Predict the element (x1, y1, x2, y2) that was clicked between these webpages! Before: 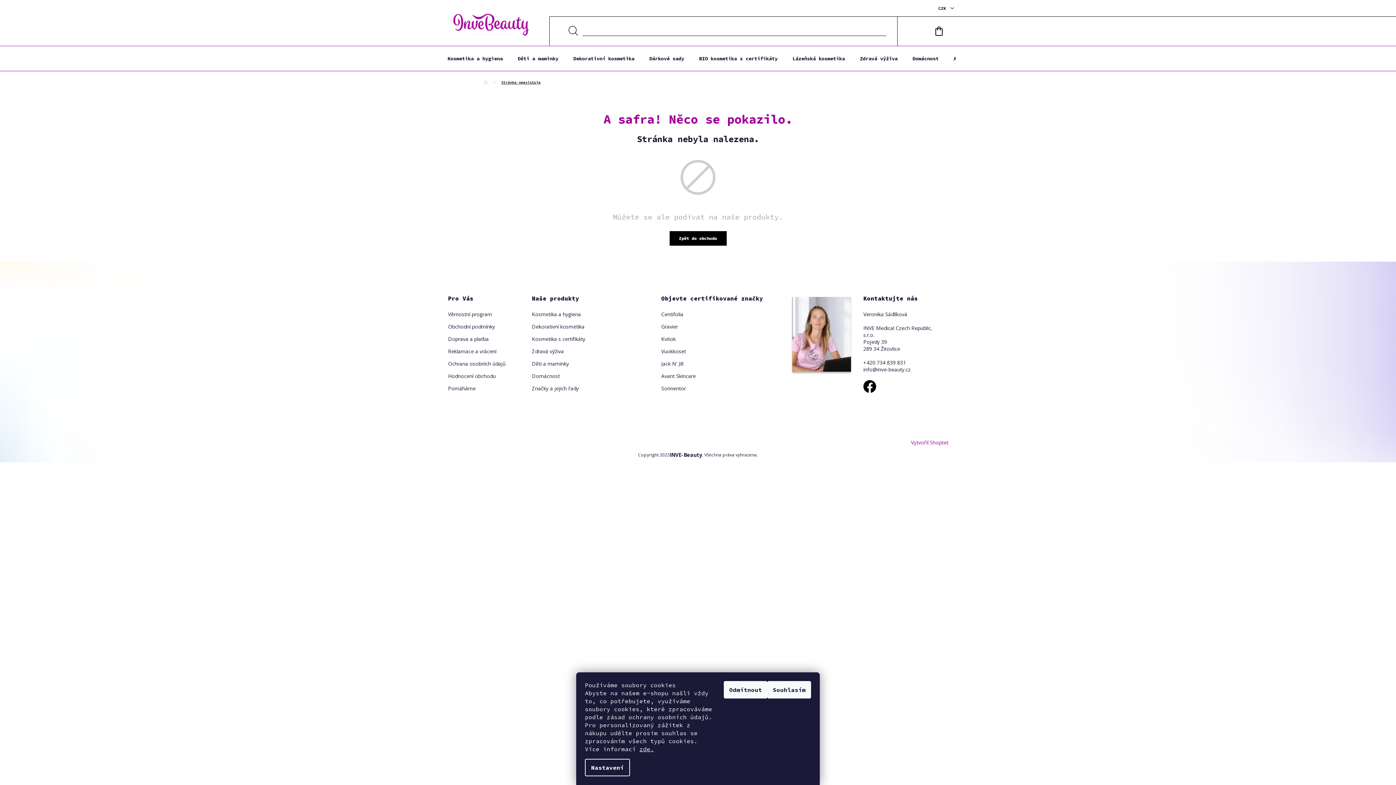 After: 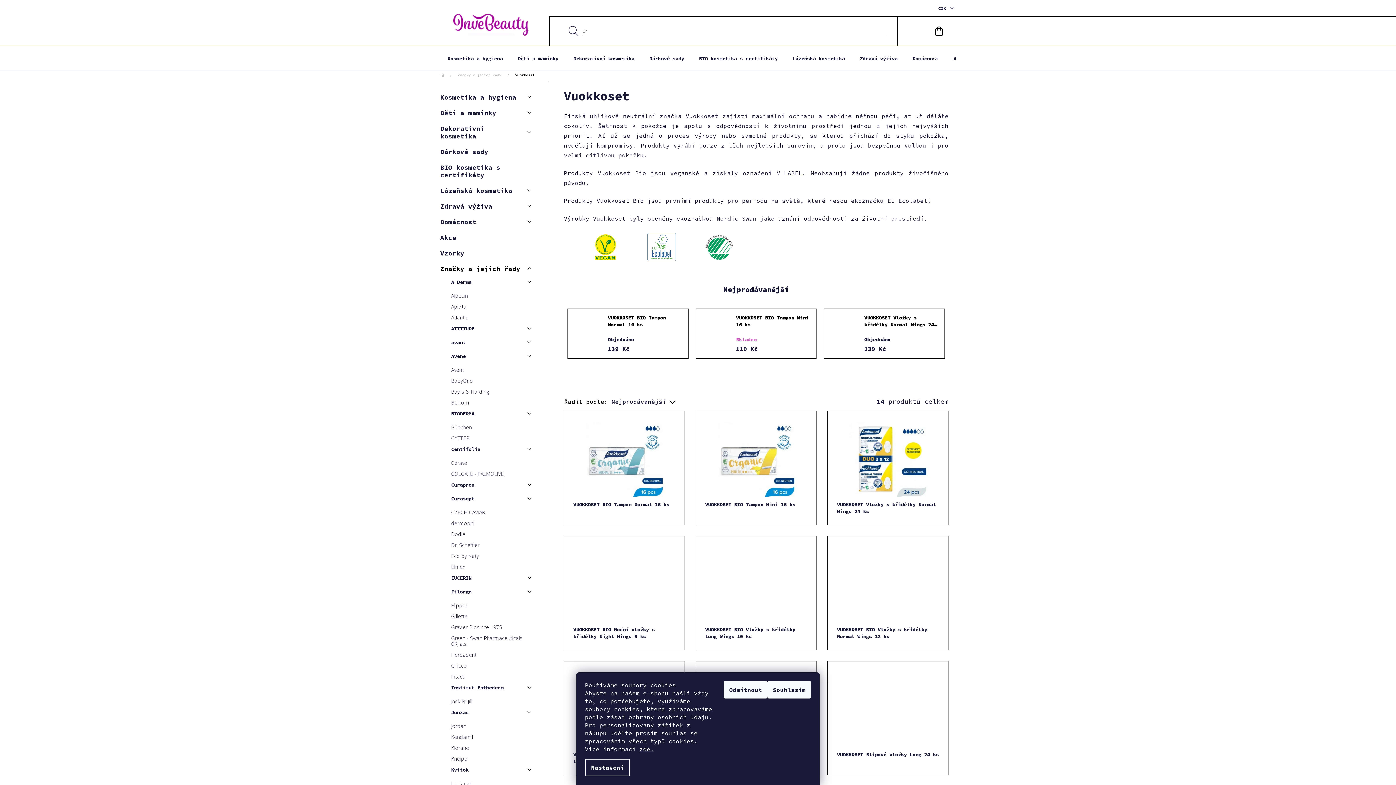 Action: label: Vuokkoset bbox: (661, 347, 695, 354)